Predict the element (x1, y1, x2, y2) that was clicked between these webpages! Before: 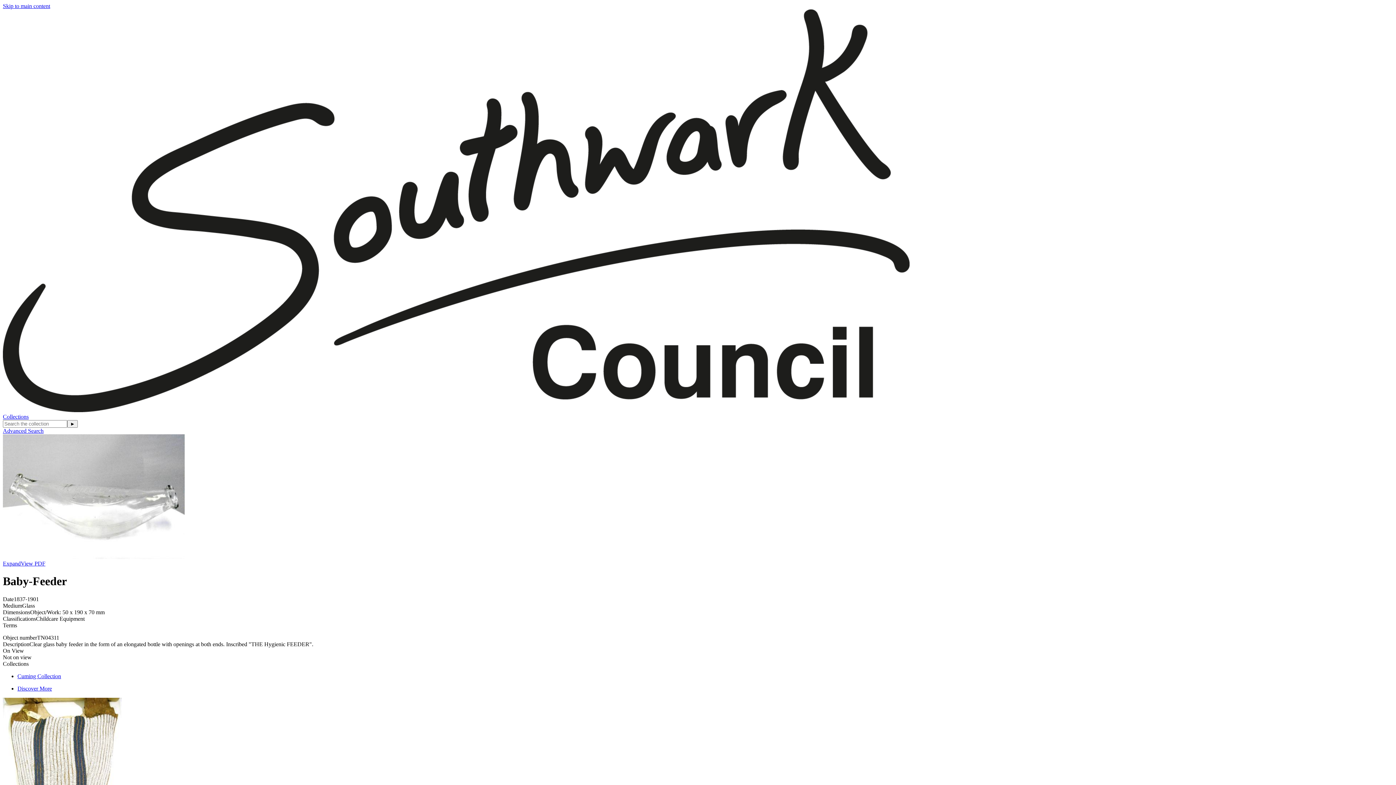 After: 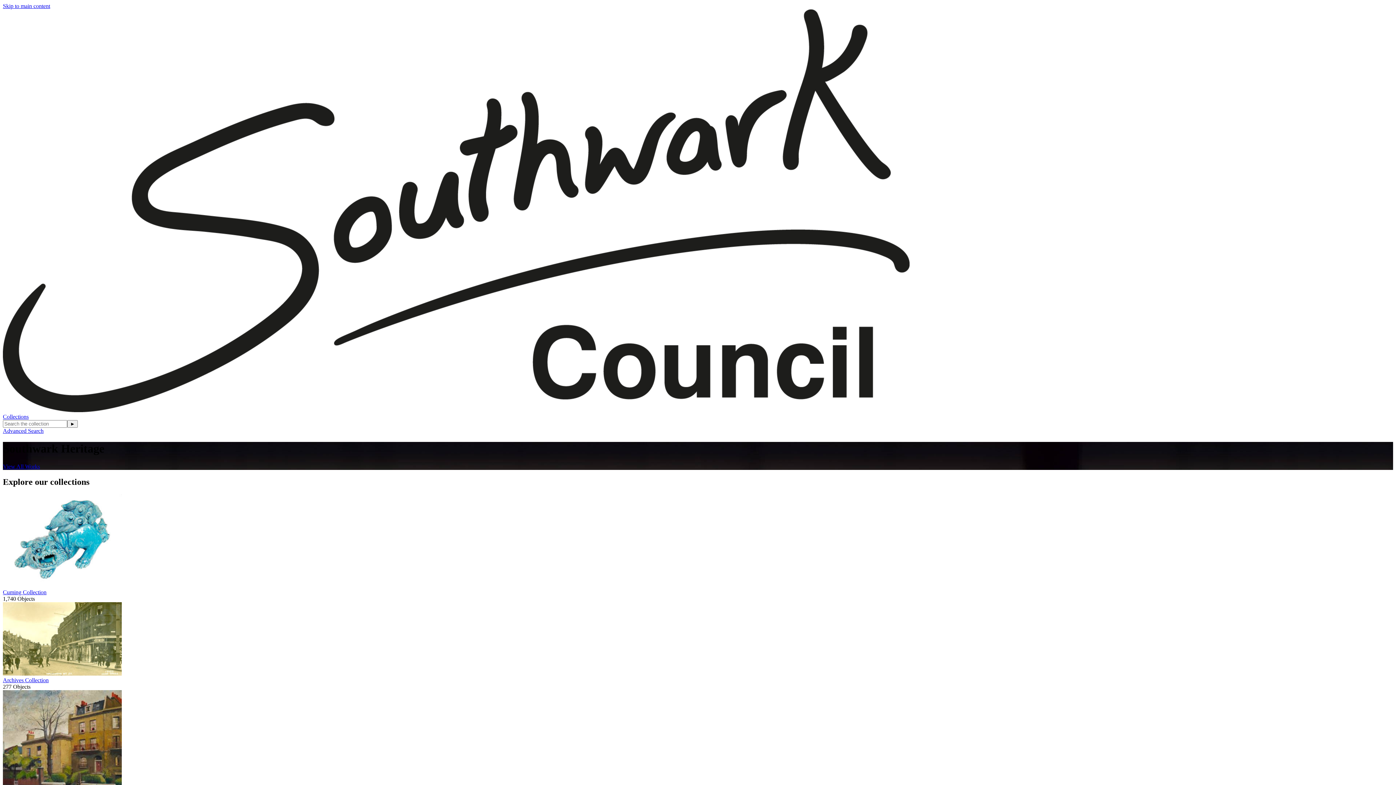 Action: label: Collections bbox: (2, 413, 28, 420)